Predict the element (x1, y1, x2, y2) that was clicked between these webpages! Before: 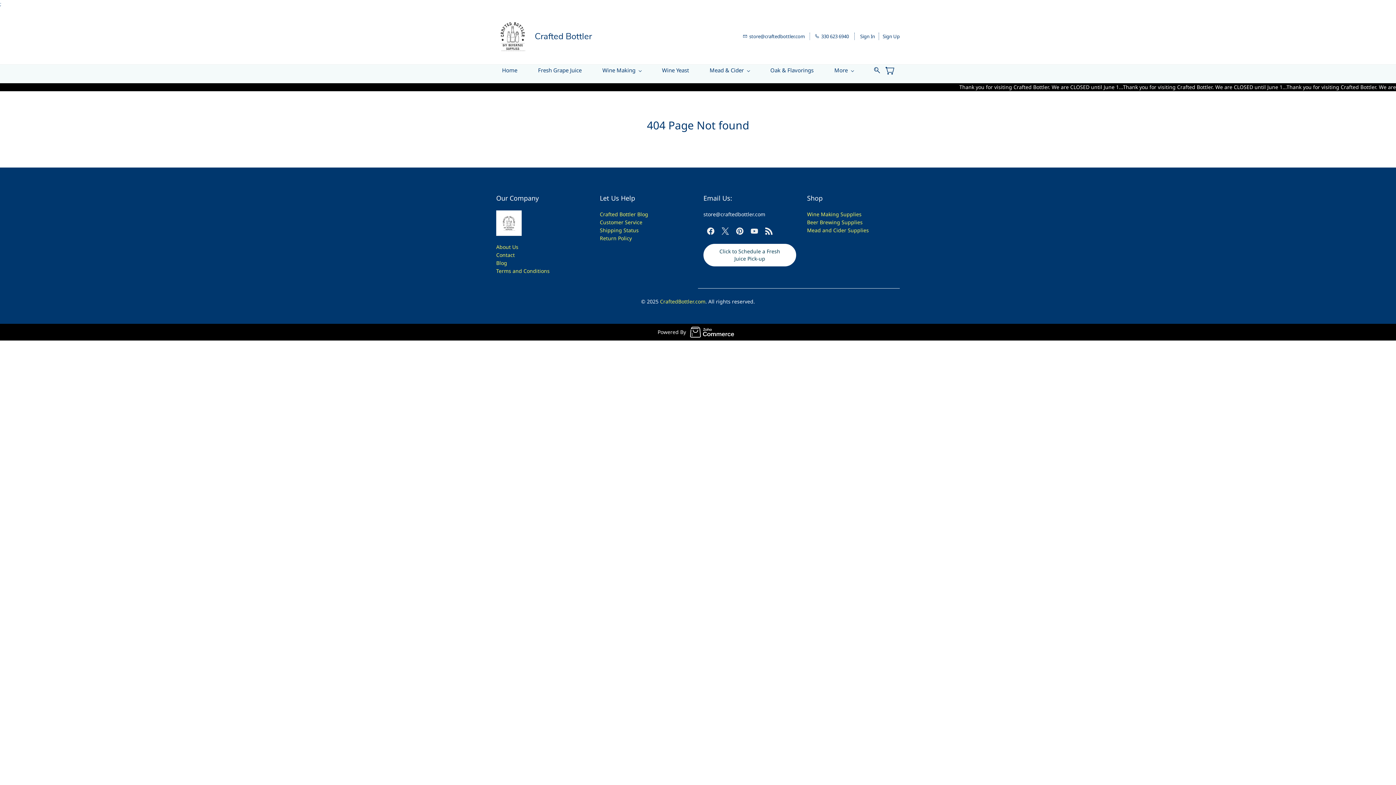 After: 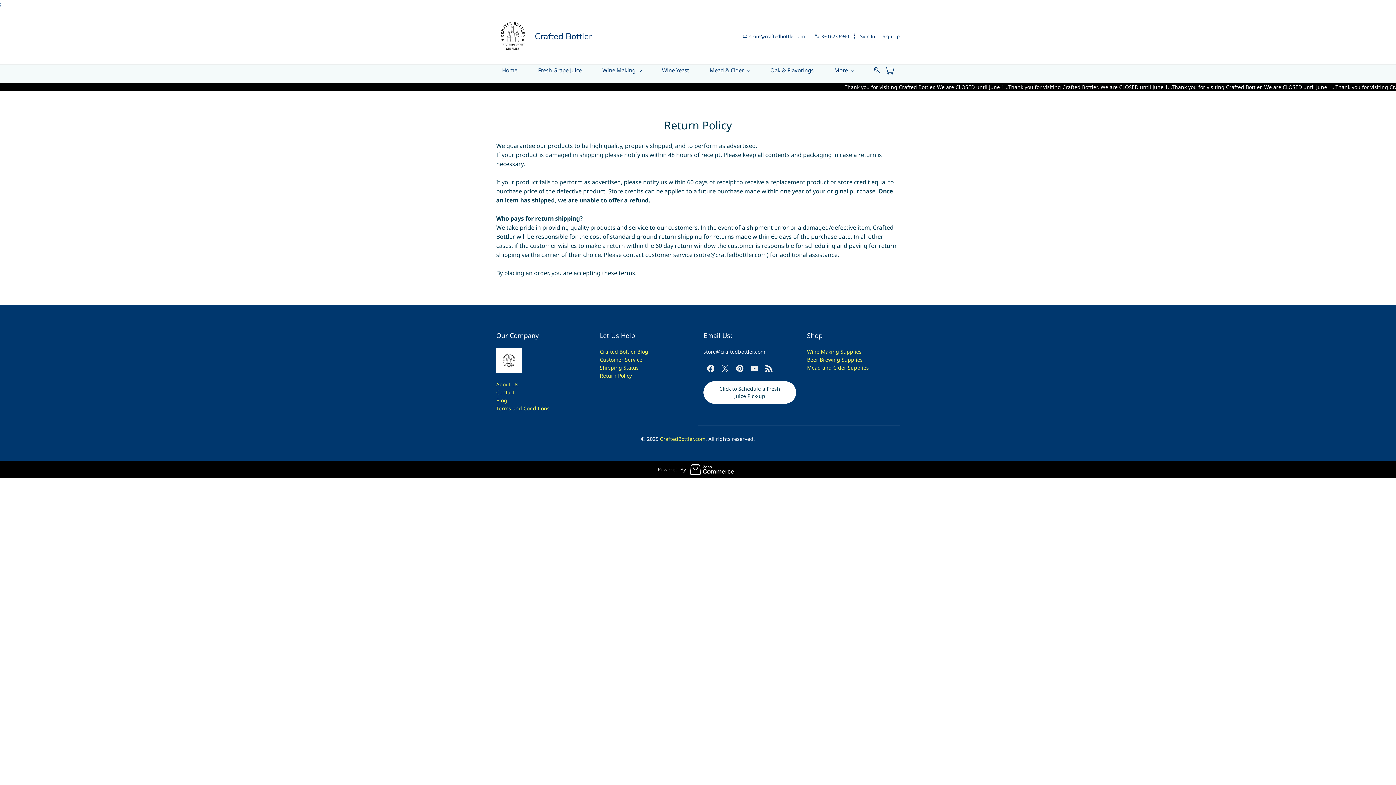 Action: bbox: (600, 234, 632, 241) label: Return Policy